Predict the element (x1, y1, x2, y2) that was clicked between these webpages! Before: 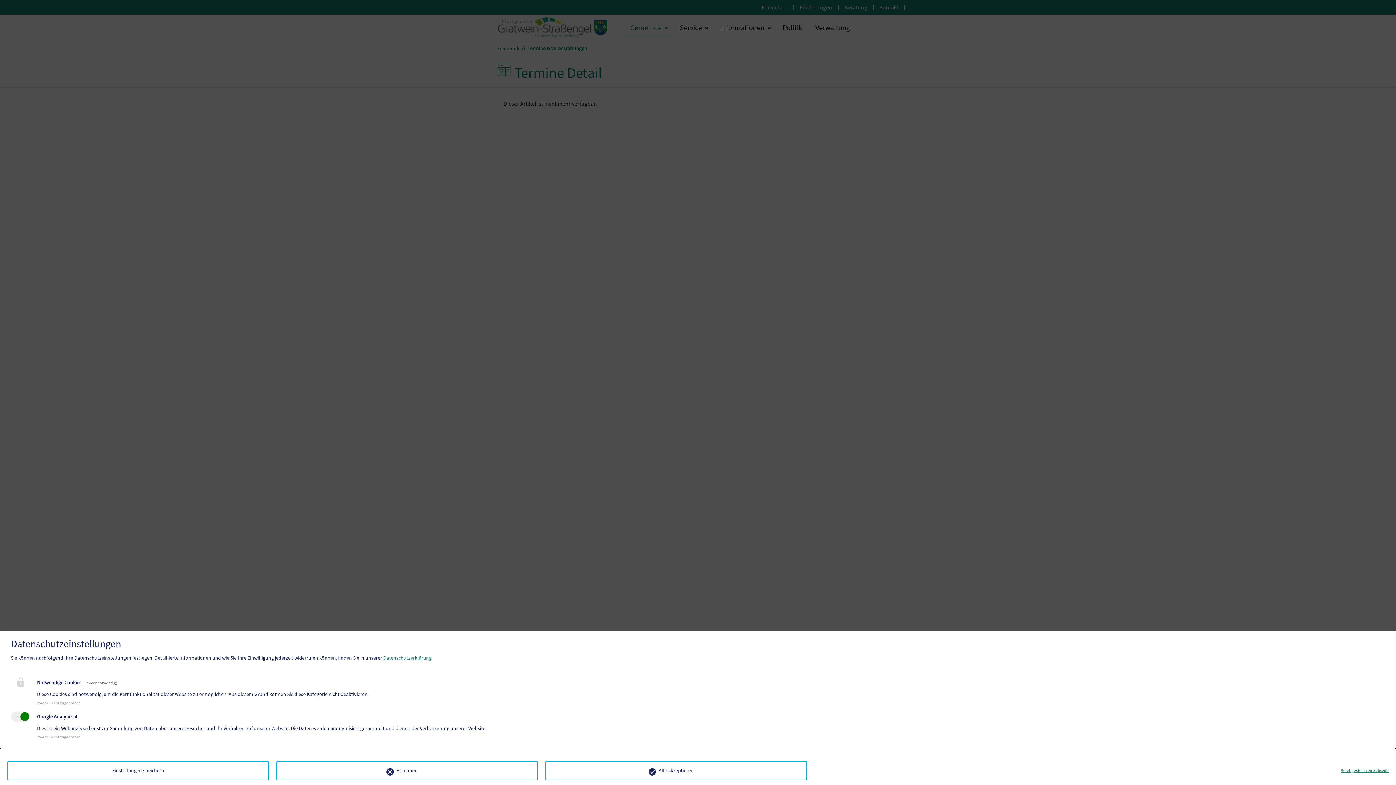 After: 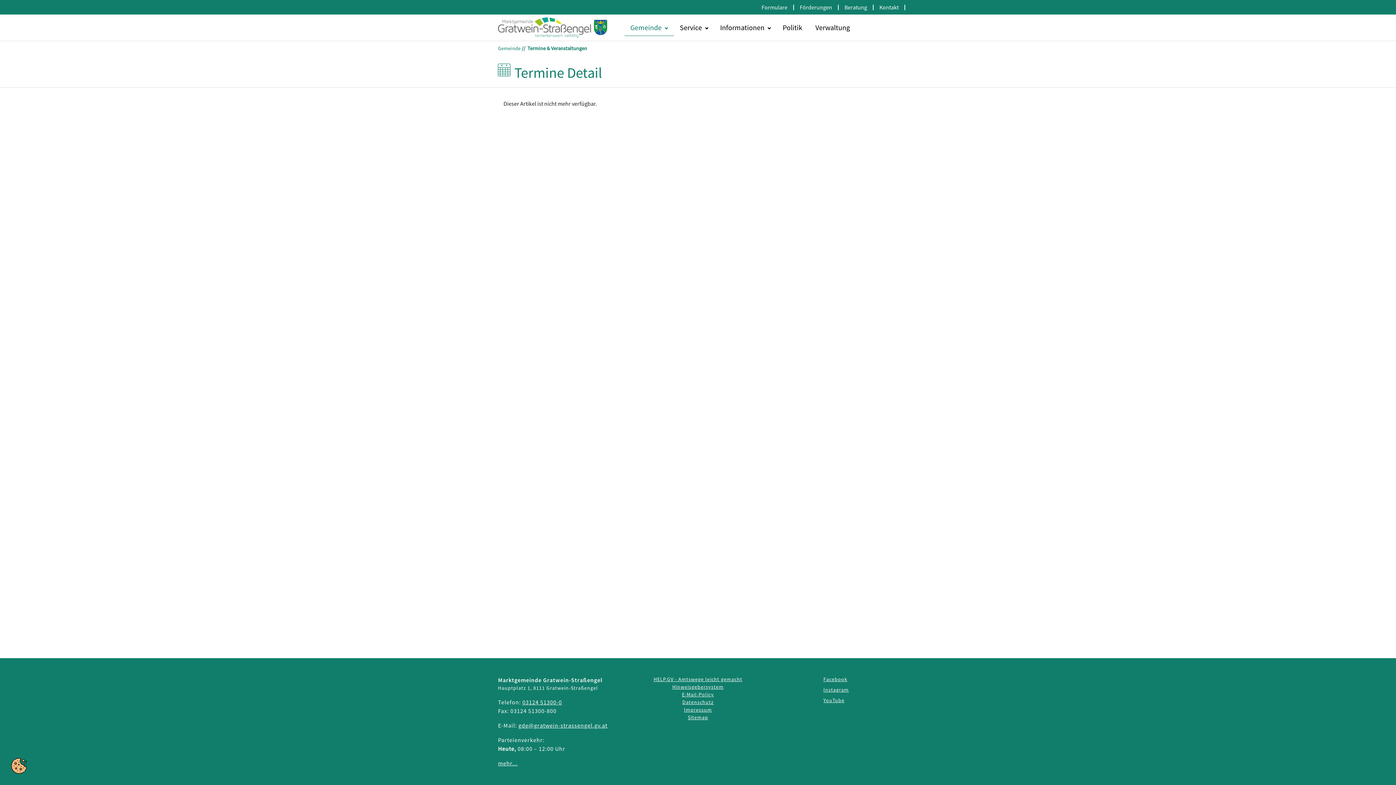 Action: label: Einstellungen speichern bbox: (7, 761, 269, 780)